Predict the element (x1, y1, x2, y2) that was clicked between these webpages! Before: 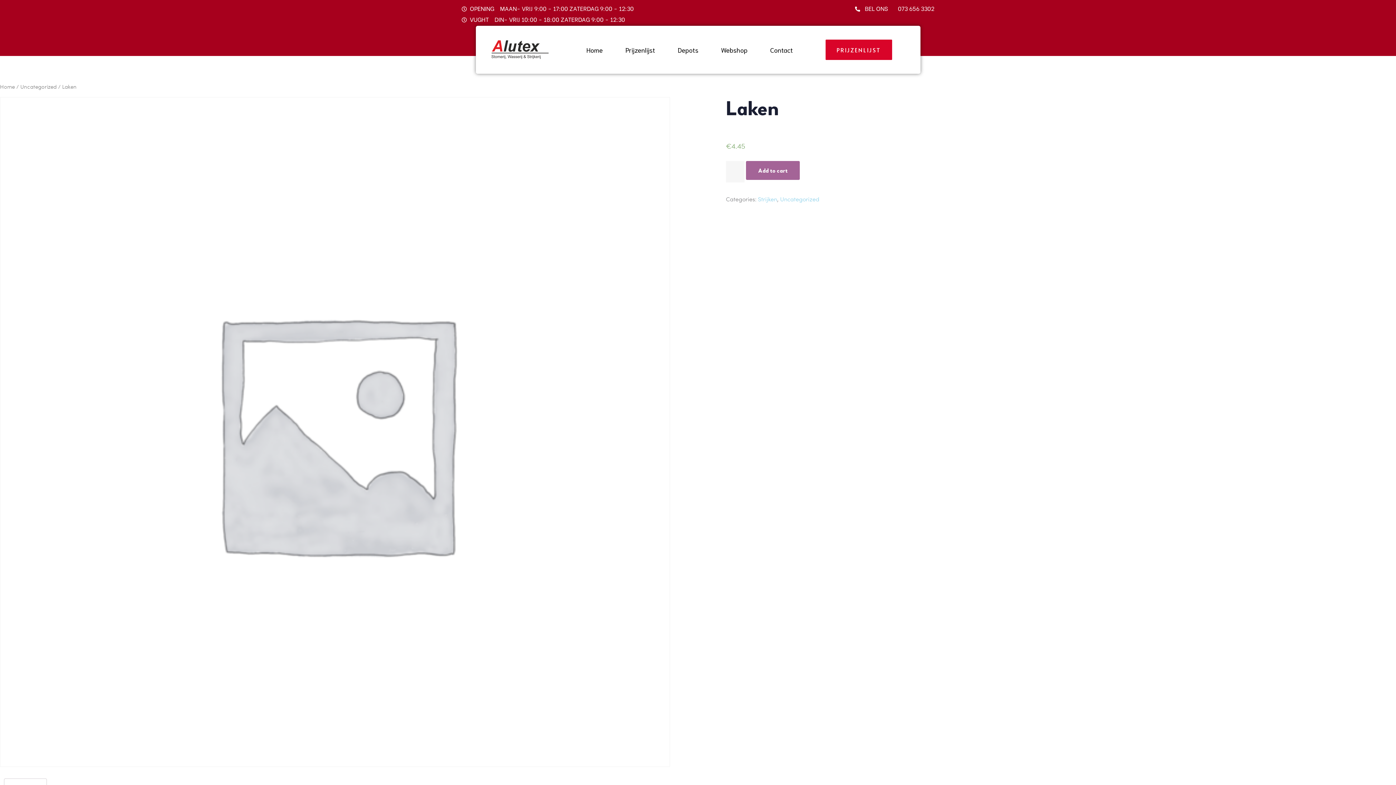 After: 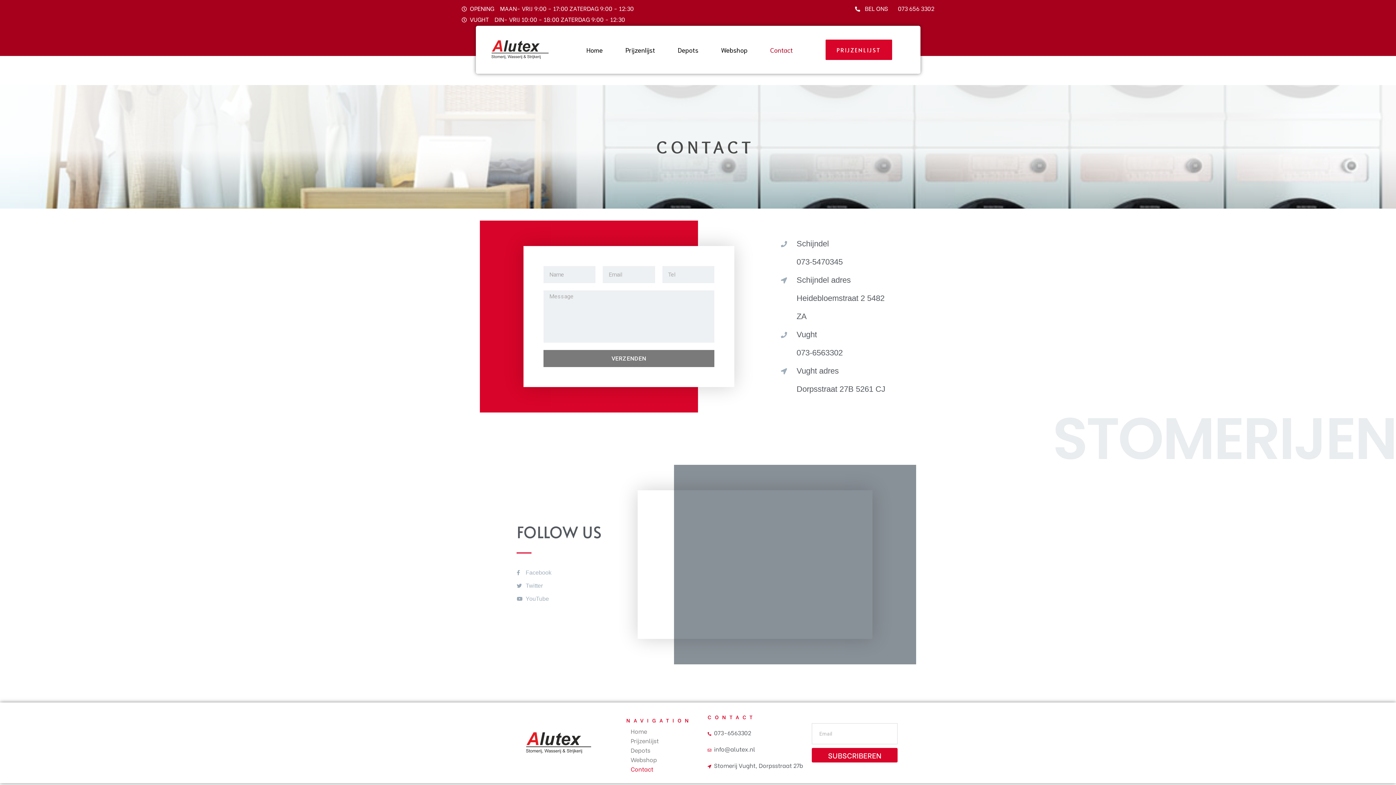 Action: bbox: (758, 41, 804, 58) label: Contact